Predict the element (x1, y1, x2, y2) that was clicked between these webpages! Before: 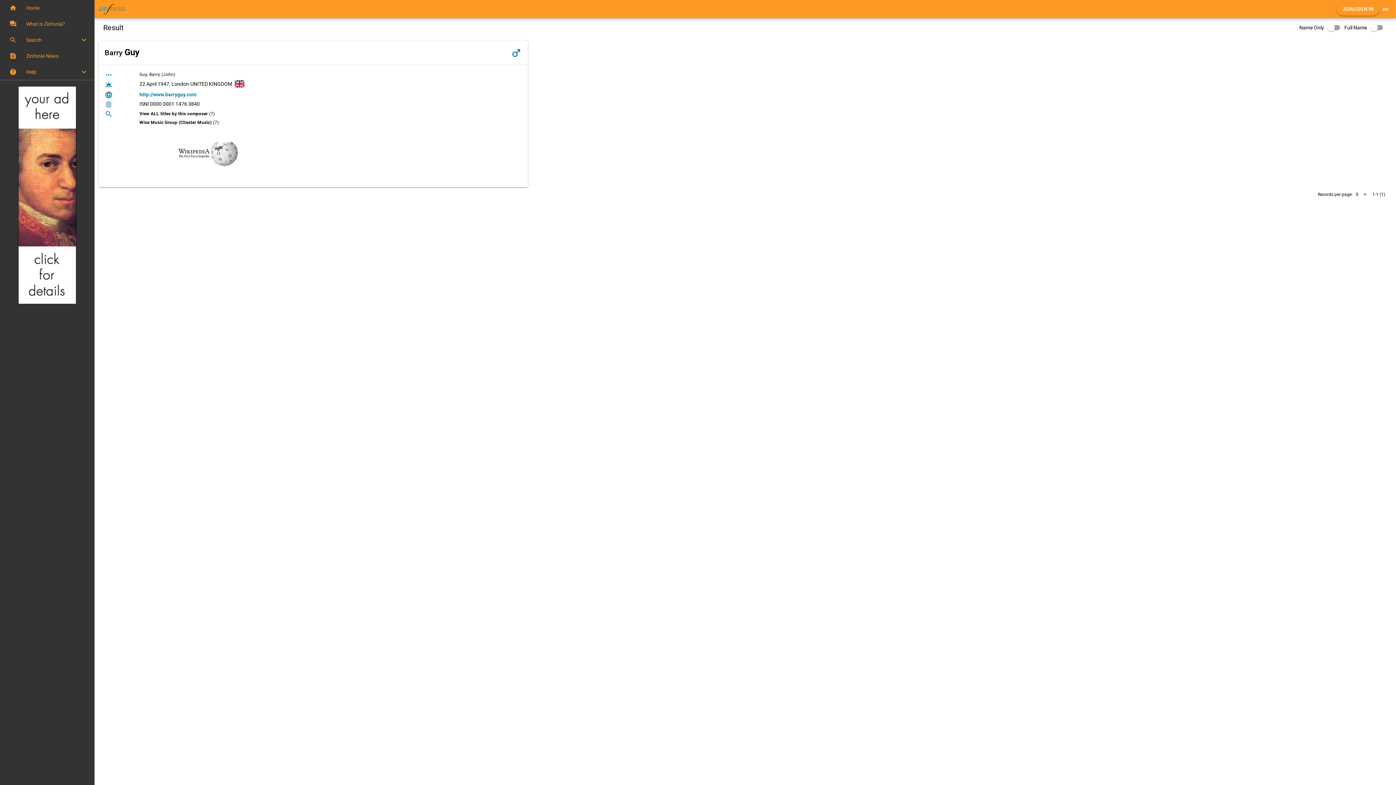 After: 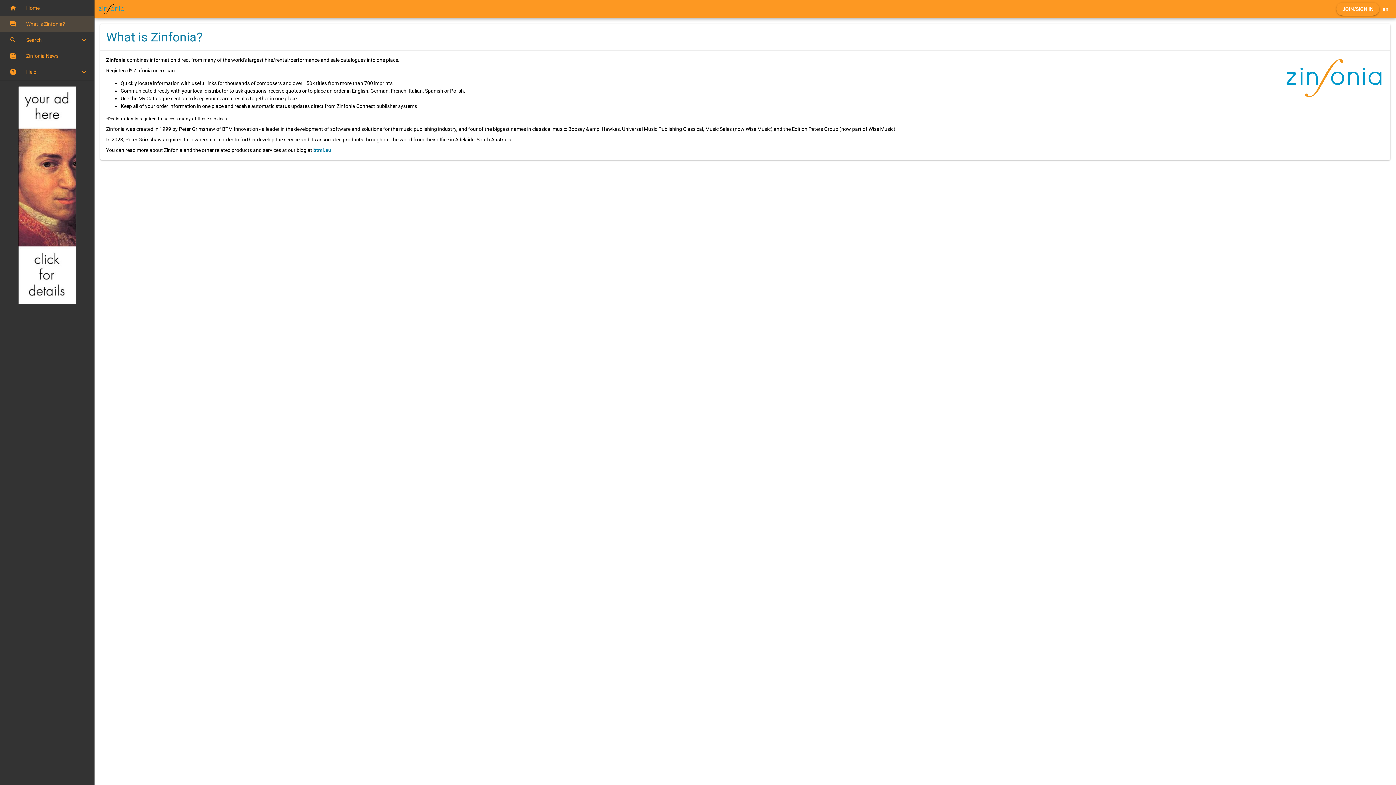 Action: bbox: (0, 16, 94, 32) label: Expand